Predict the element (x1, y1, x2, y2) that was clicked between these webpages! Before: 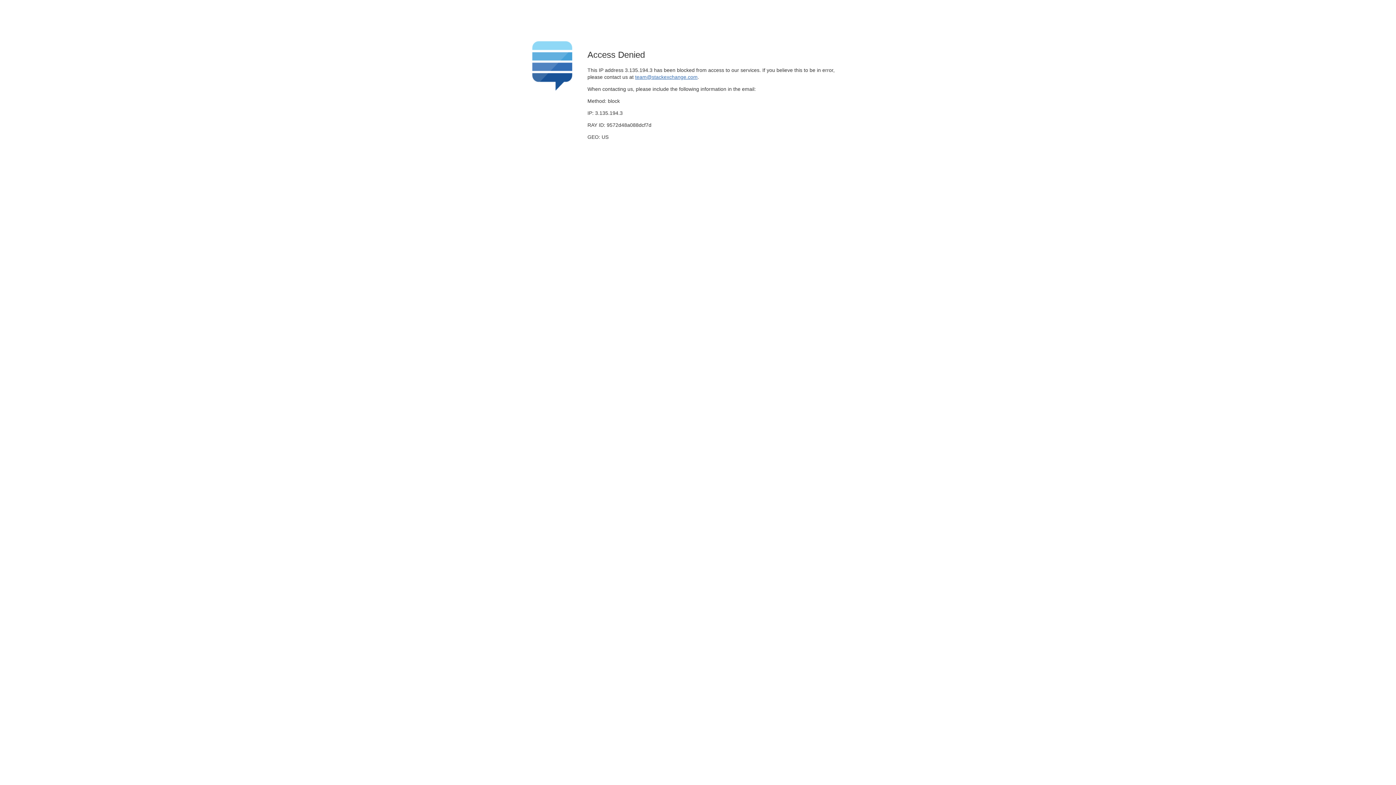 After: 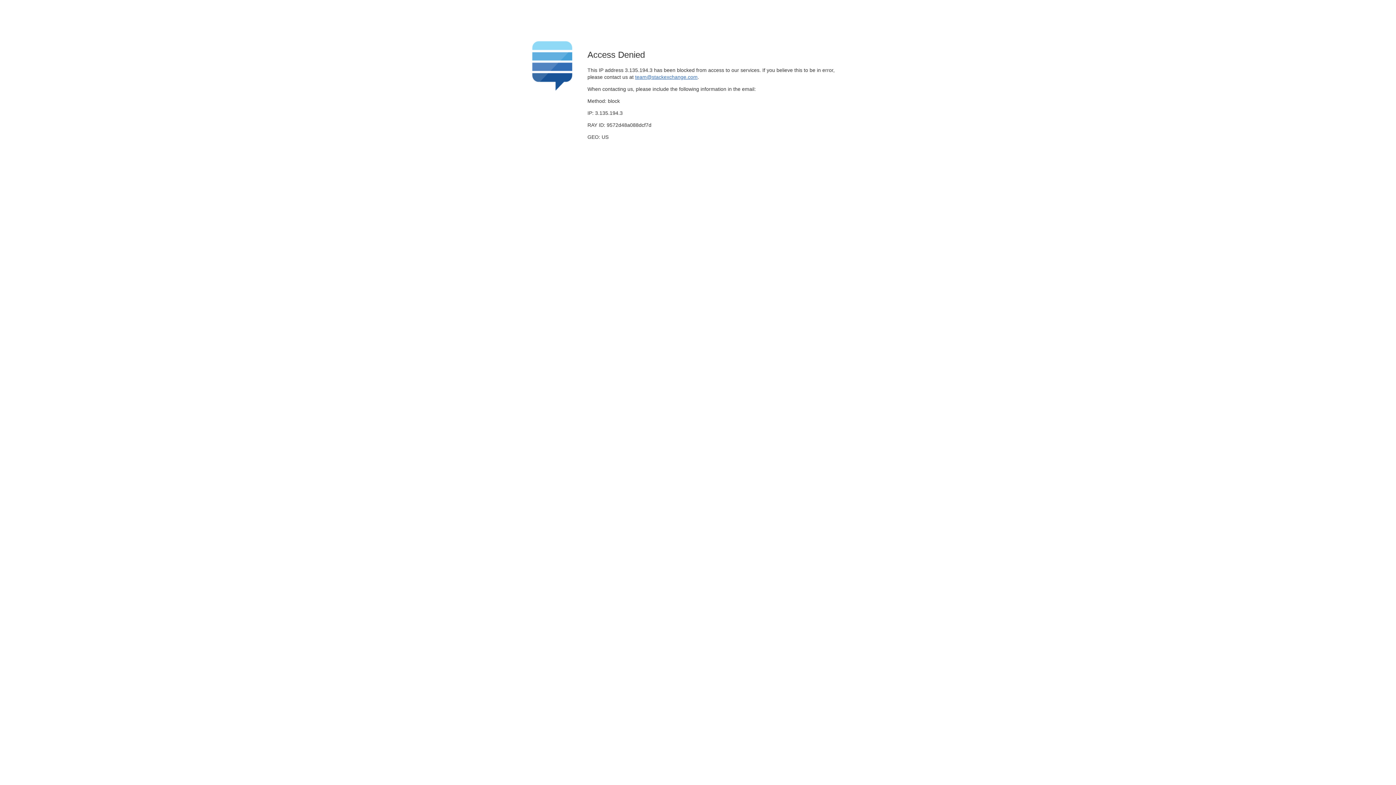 Action: label: team@stackexchange.com bbox: (635, 74, 697, 79)